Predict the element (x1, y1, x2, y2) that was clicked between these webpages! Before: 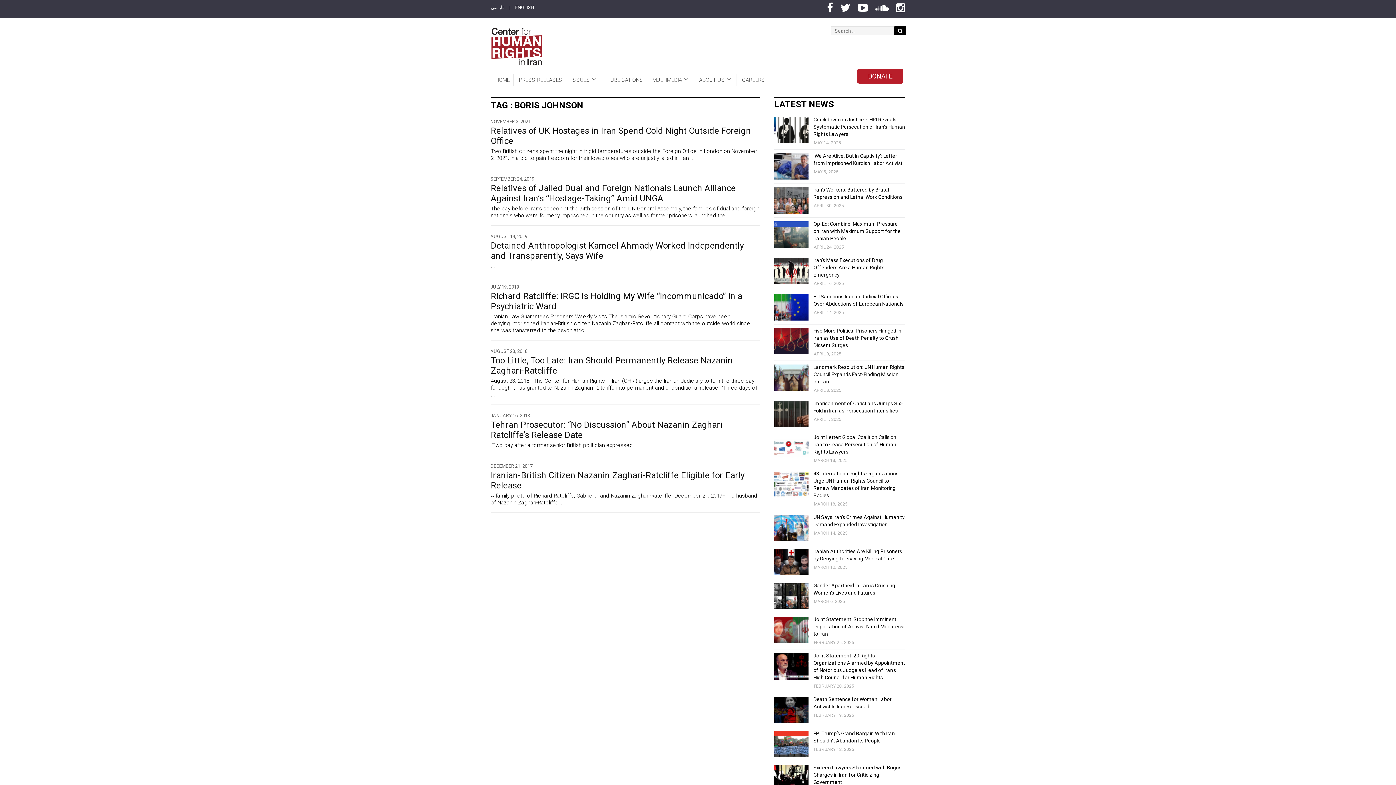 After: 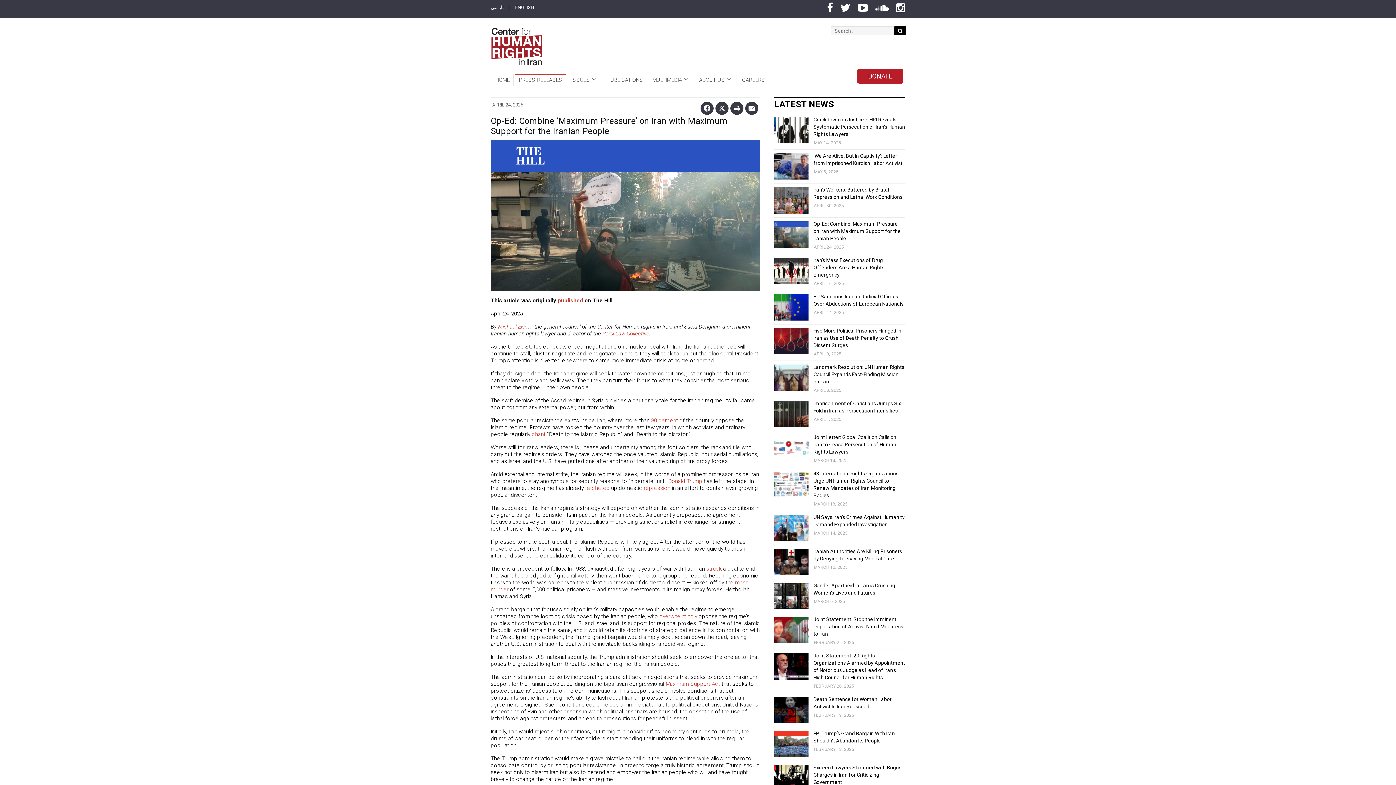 Action: bbox: (813, 221, 900, 241) label: Op-Ed: Combine ‘Maximum Pressure’ on Iran with Maximum Support for the Iranian People